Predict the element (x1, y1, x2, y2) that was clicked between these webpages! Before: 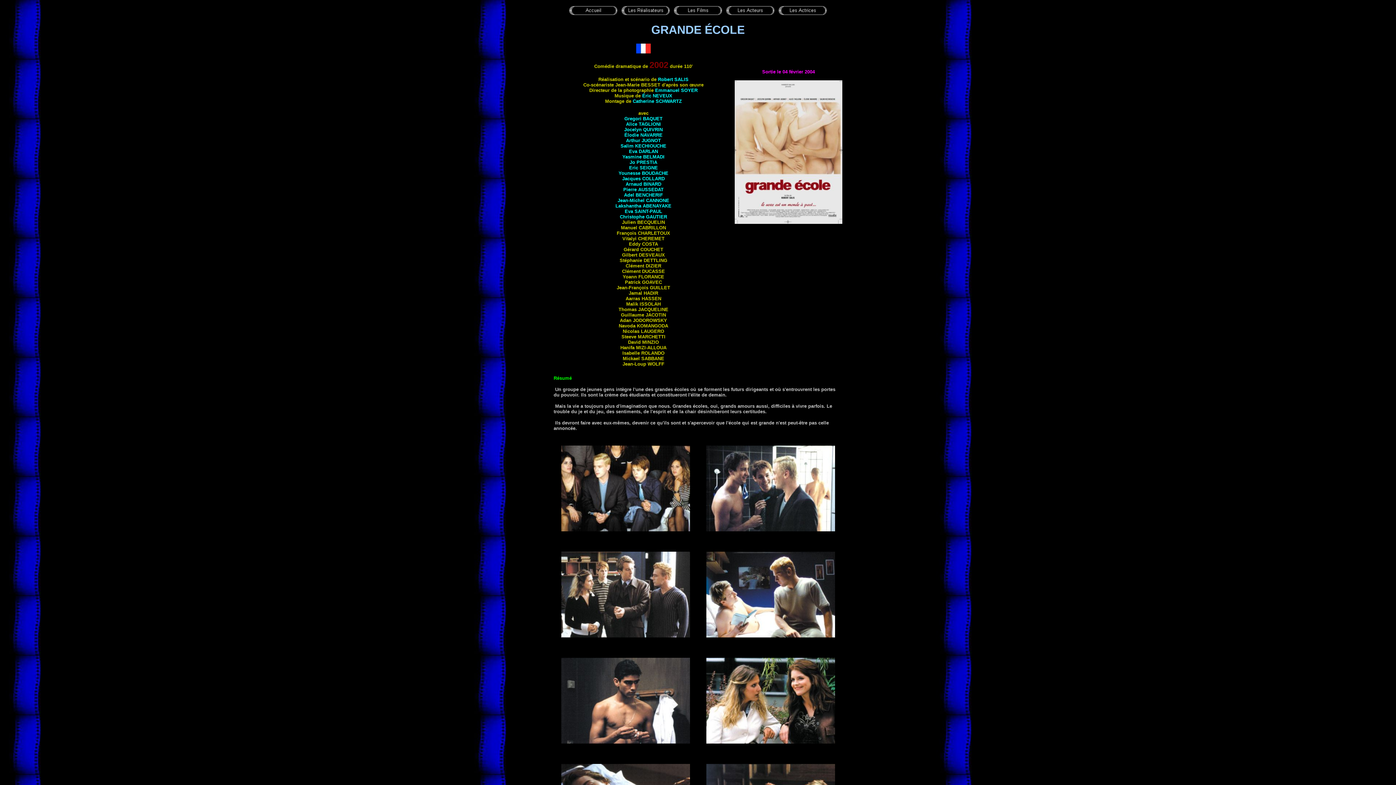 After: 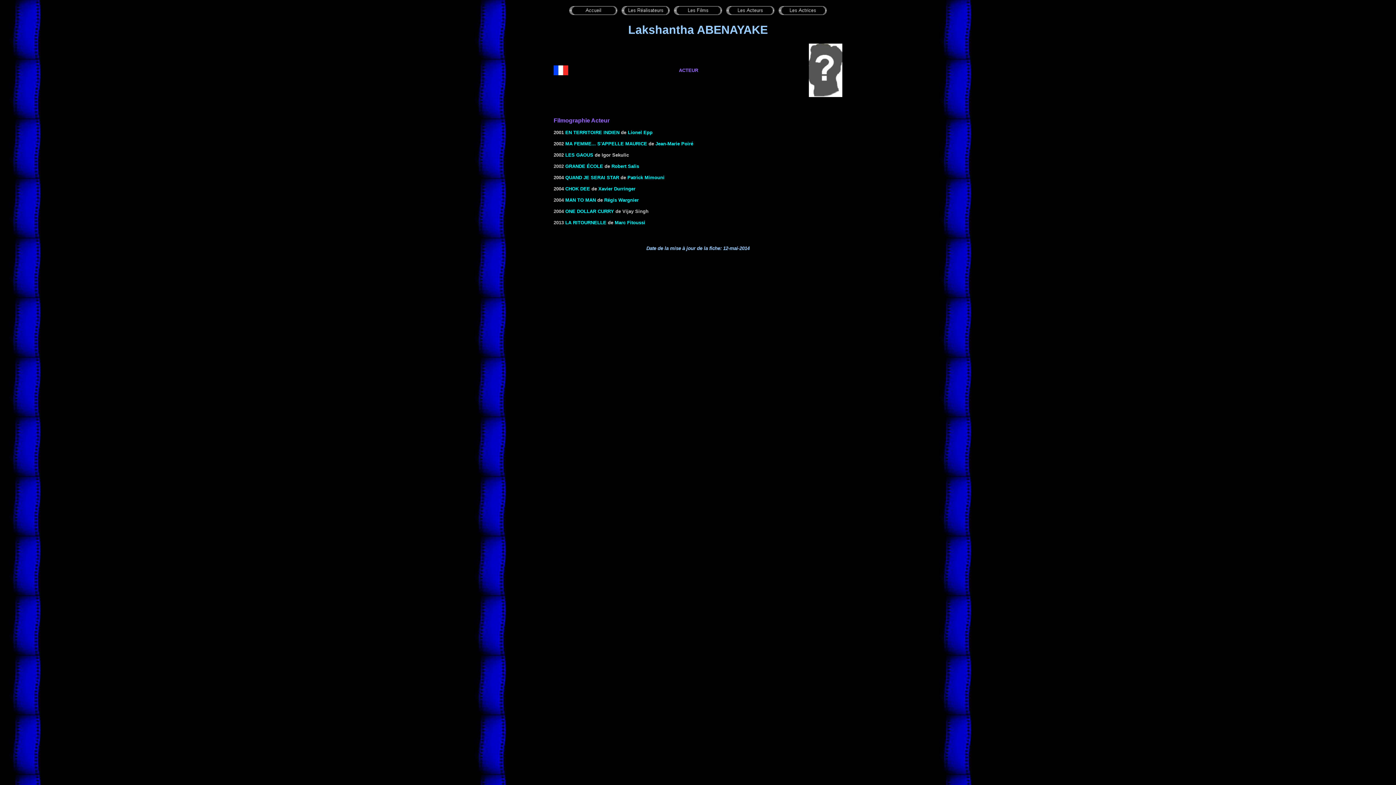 Action: bbox: (615, 203, 671, 208) label: Lakshantha ABENAYAKE